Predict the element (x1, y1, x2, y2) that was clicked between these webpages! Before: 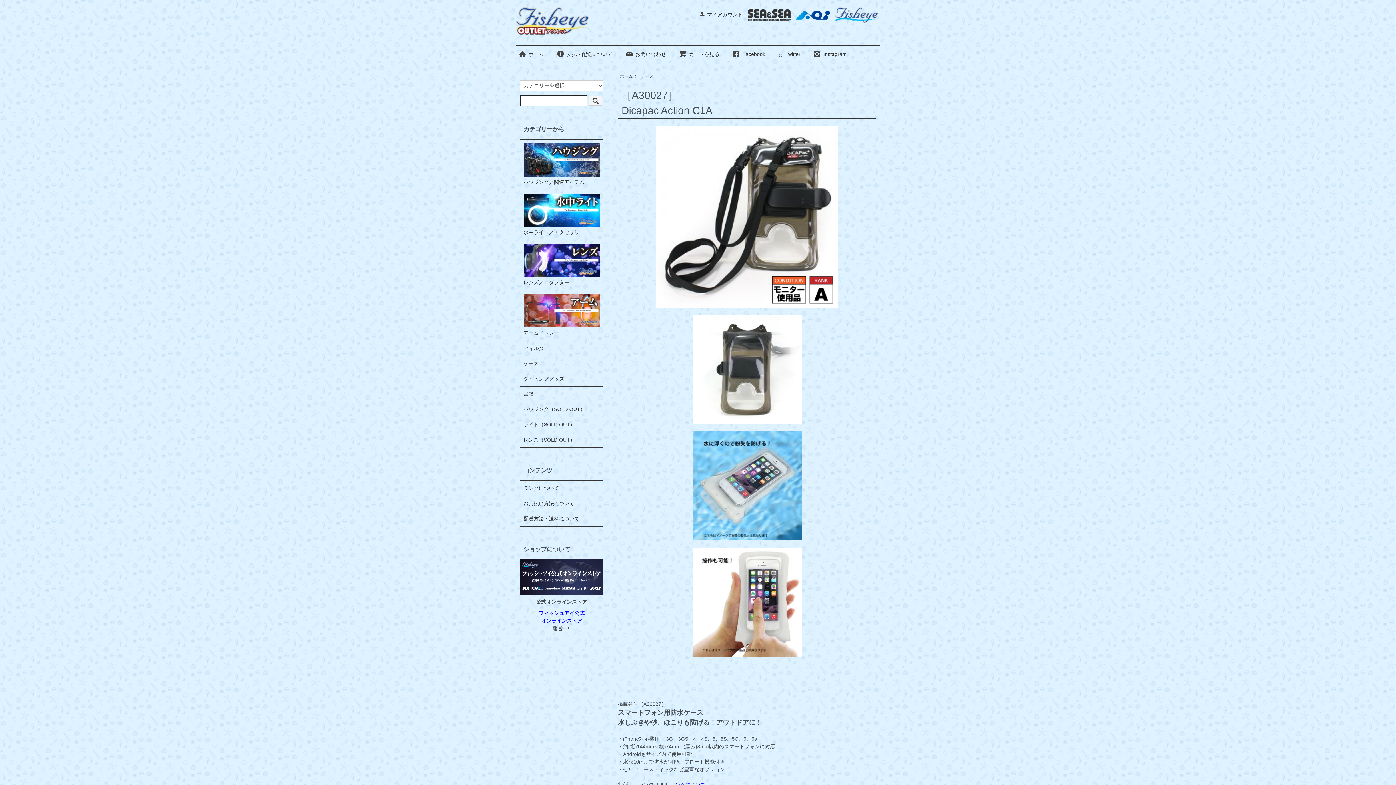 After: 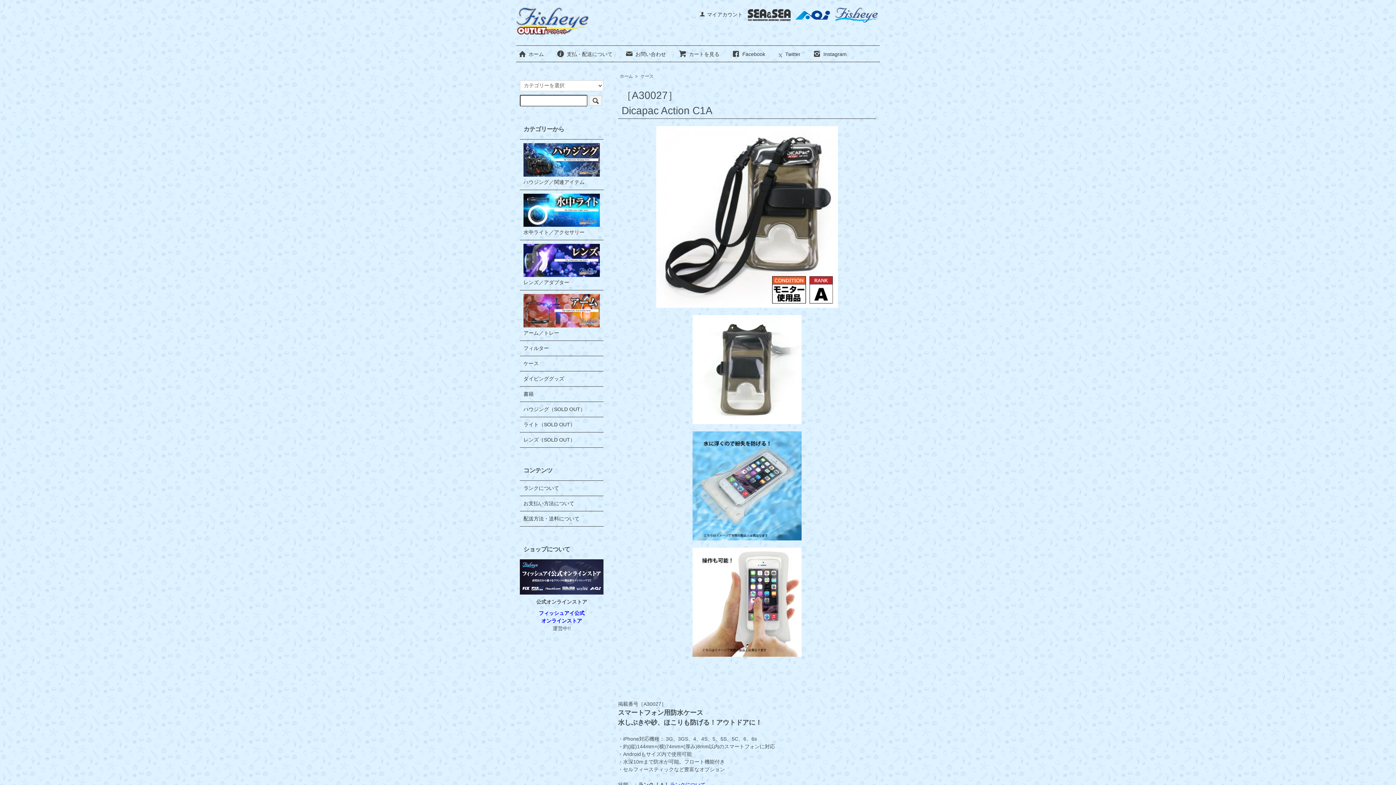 Action: bbox: (835, 11, 878, 17)